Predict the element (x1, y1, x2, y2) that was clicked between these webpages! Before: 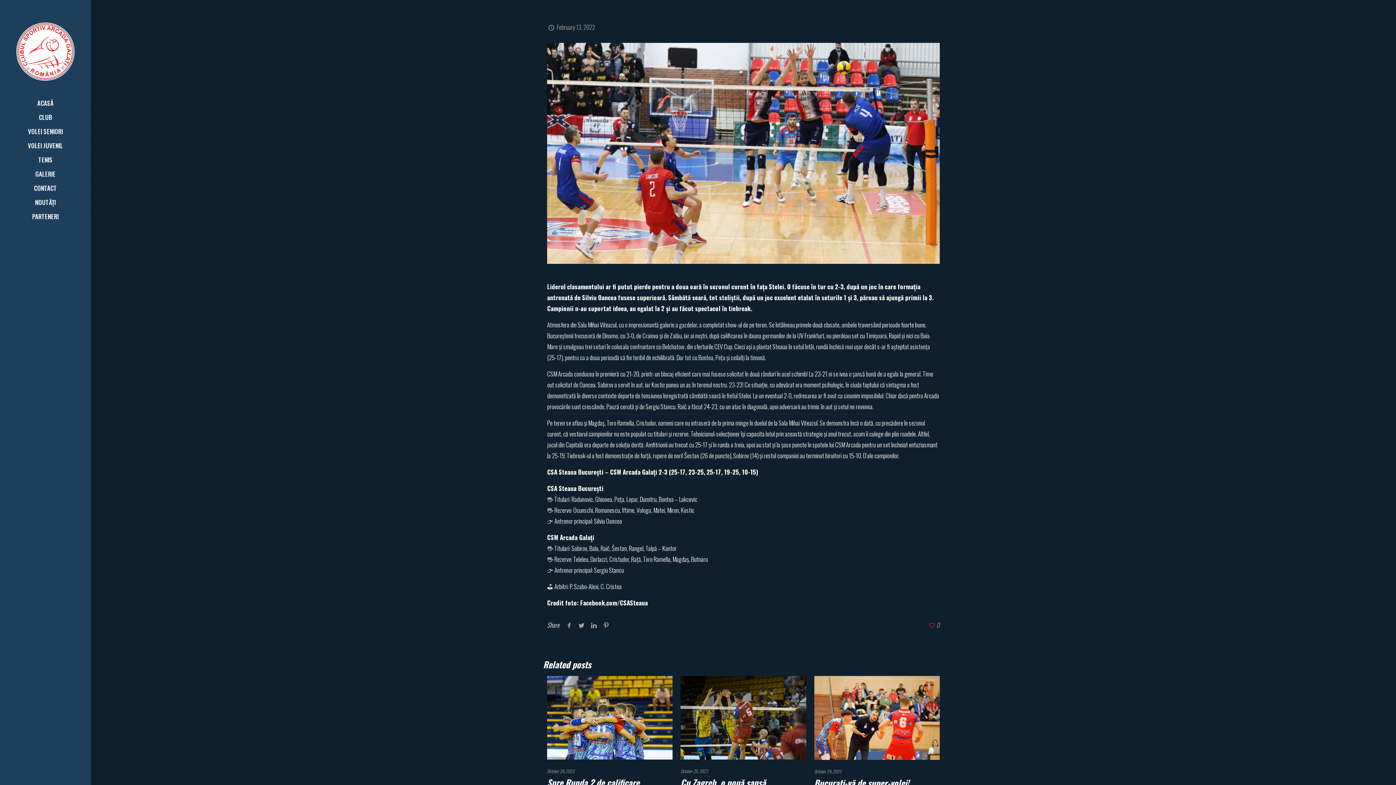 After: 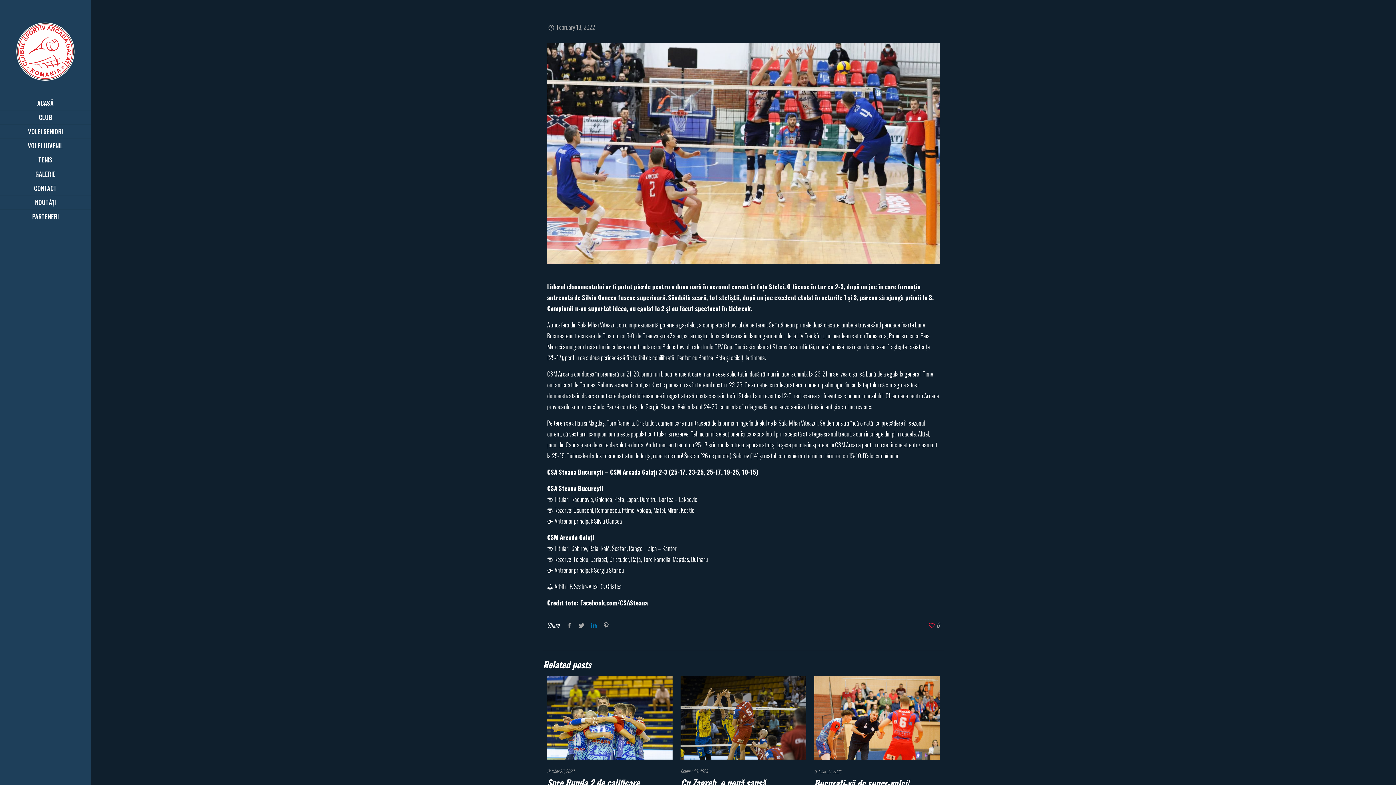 Action: bbox: (587, 620, 600, 629)